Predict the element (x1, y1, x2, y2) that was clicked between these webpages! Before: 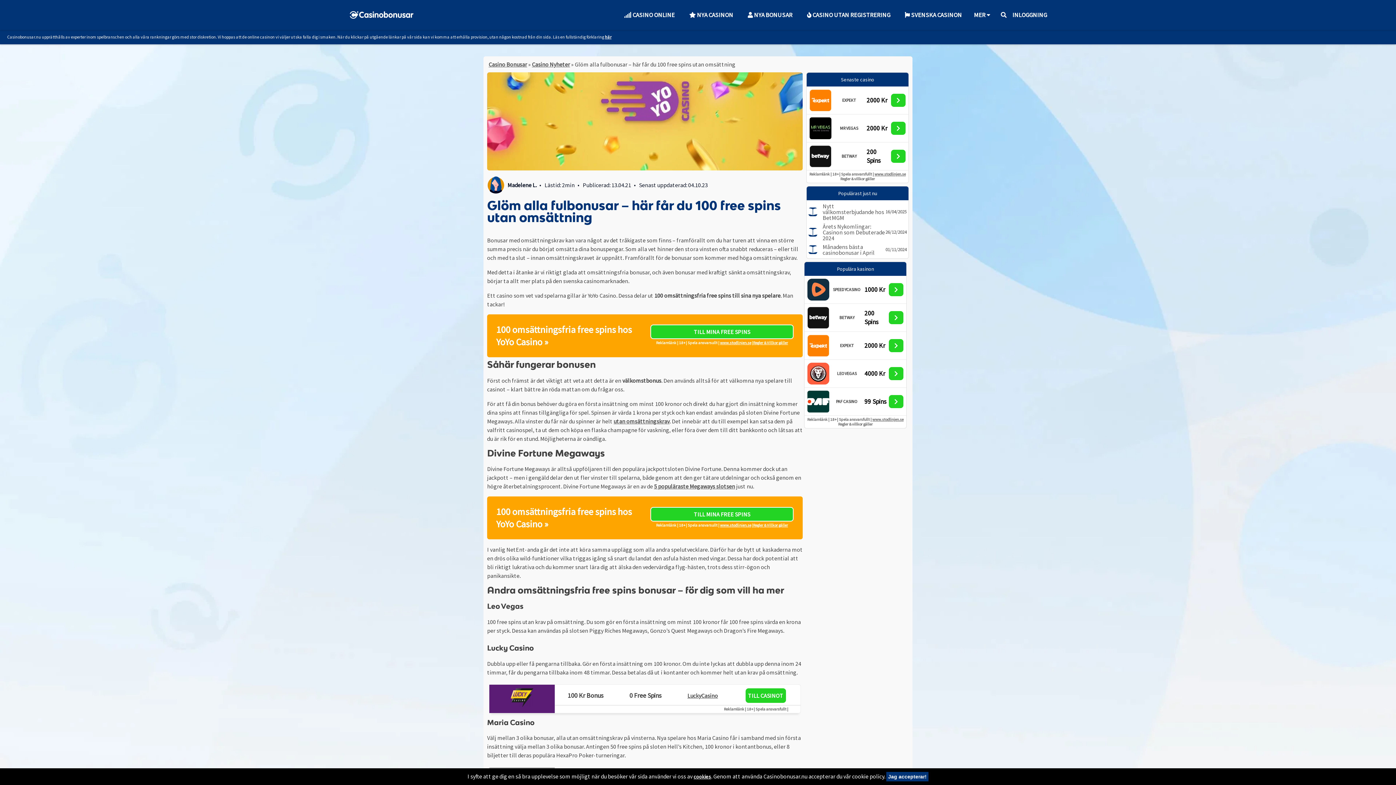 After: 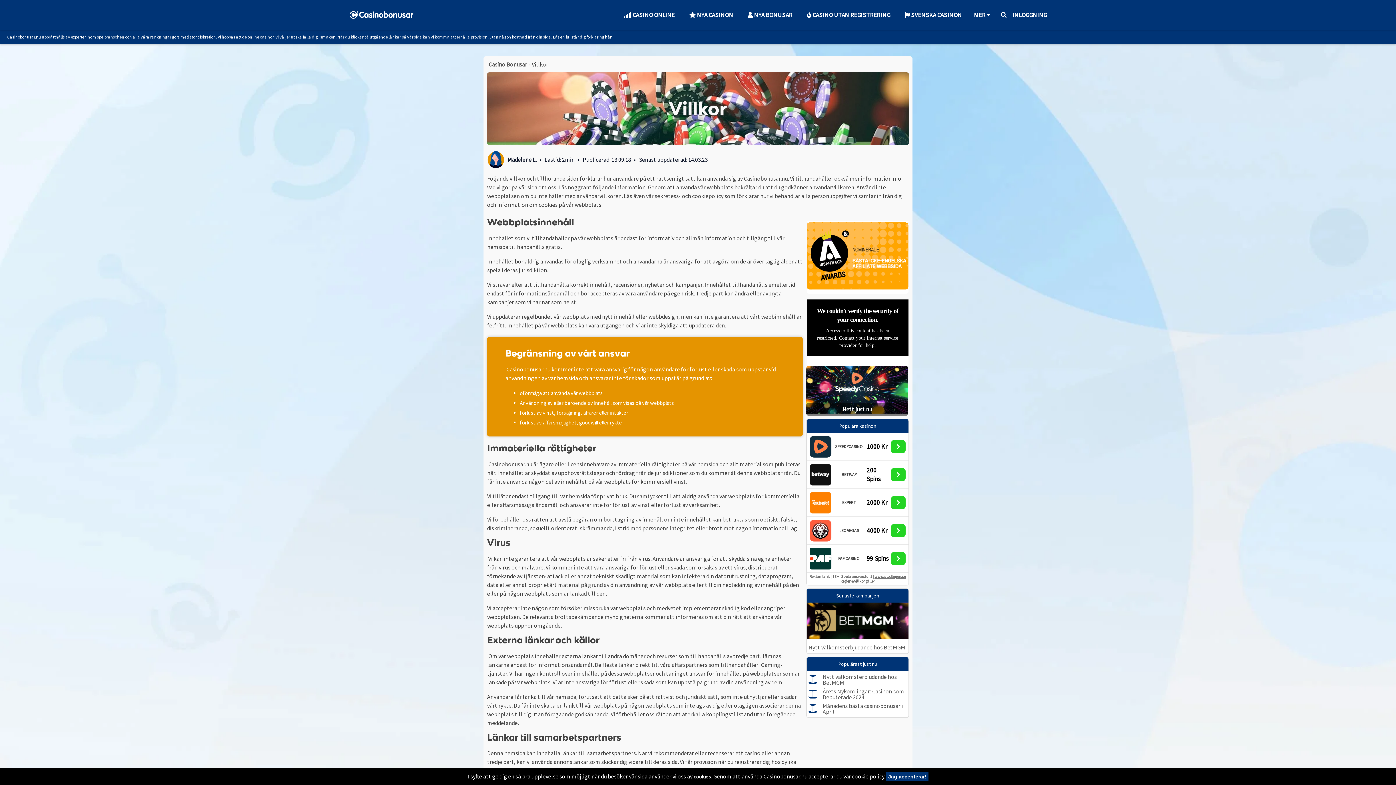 Action: bbox: (605, 34, 611, 39) label: här